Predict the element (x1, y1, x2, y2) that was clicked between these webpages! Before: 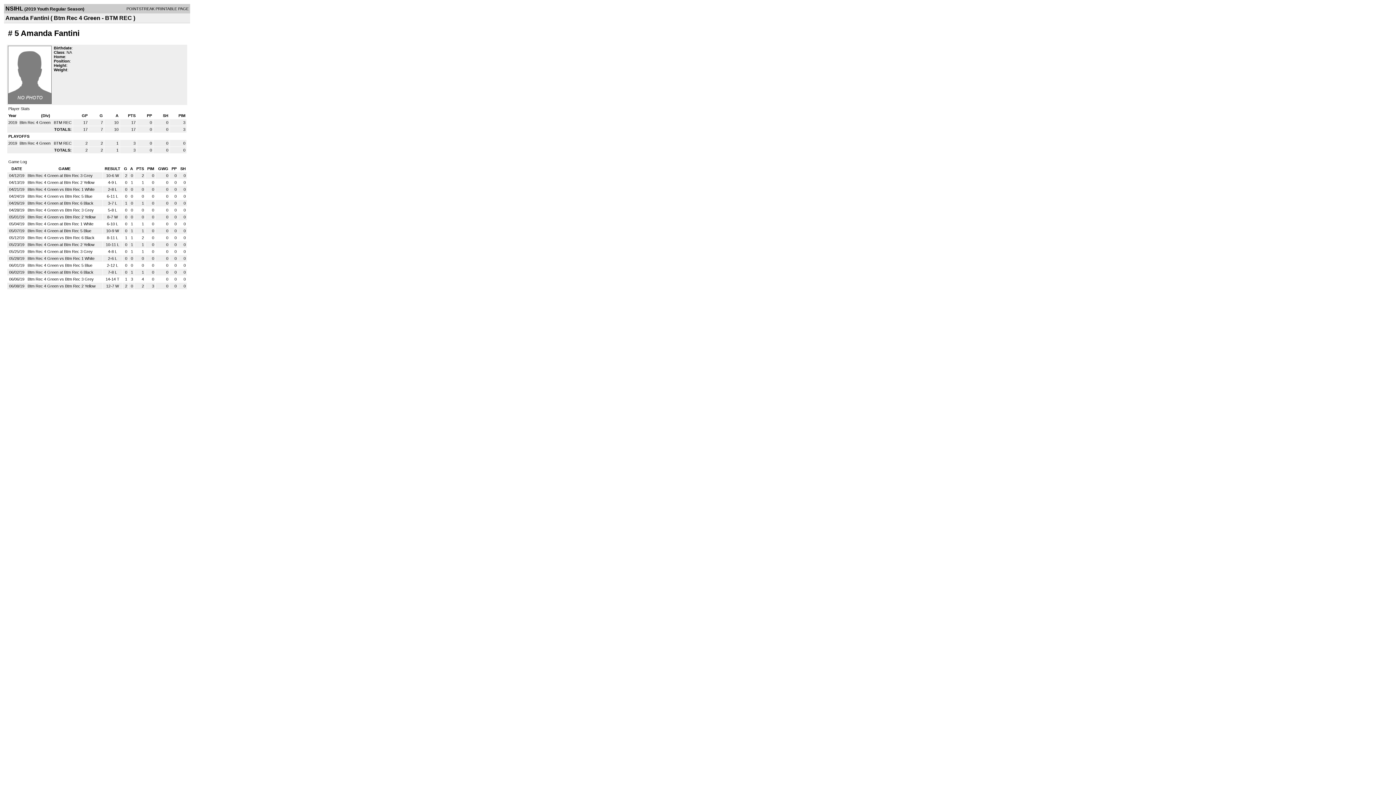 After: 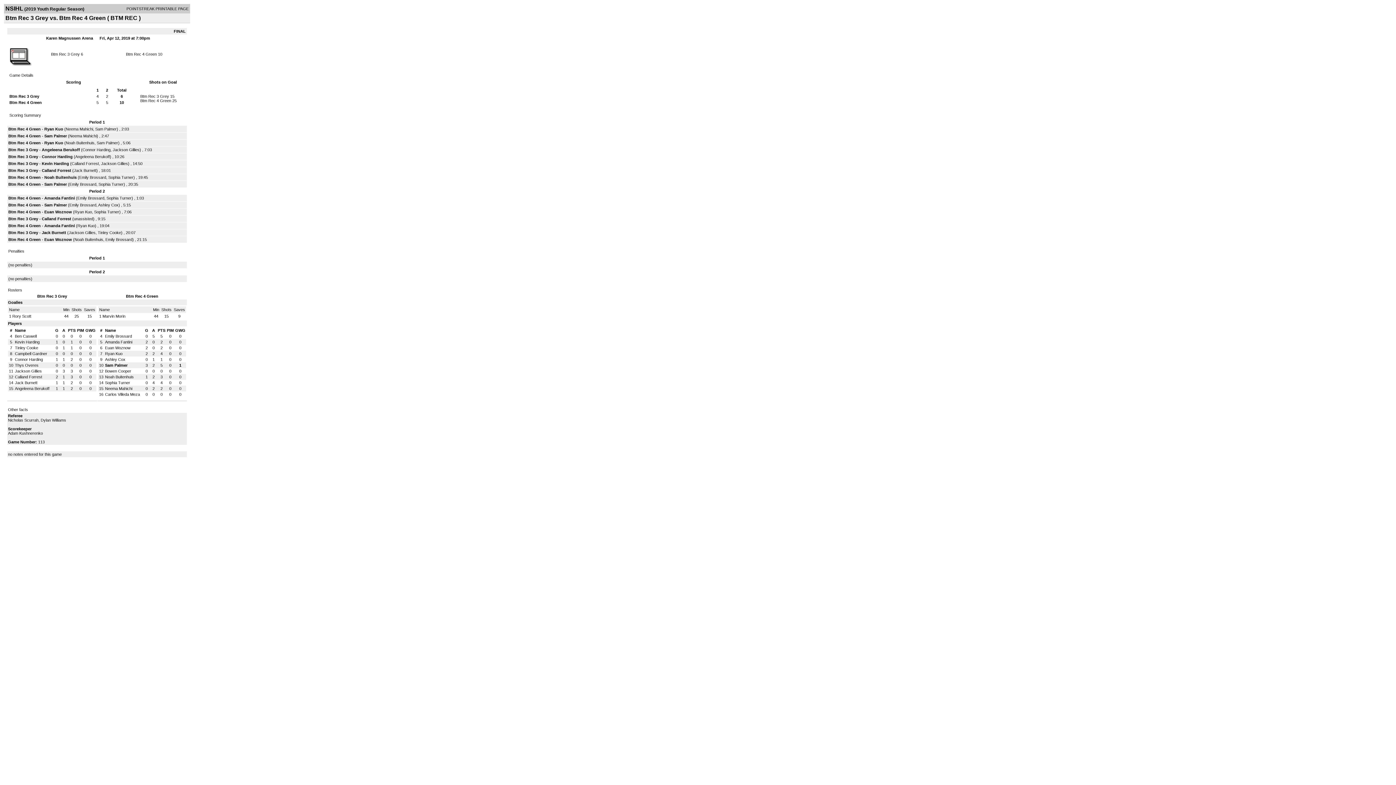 Action: bbox: (27, 173, 92, 177) label: Btm Rec 4 Green at Btm Rec 3 Grey